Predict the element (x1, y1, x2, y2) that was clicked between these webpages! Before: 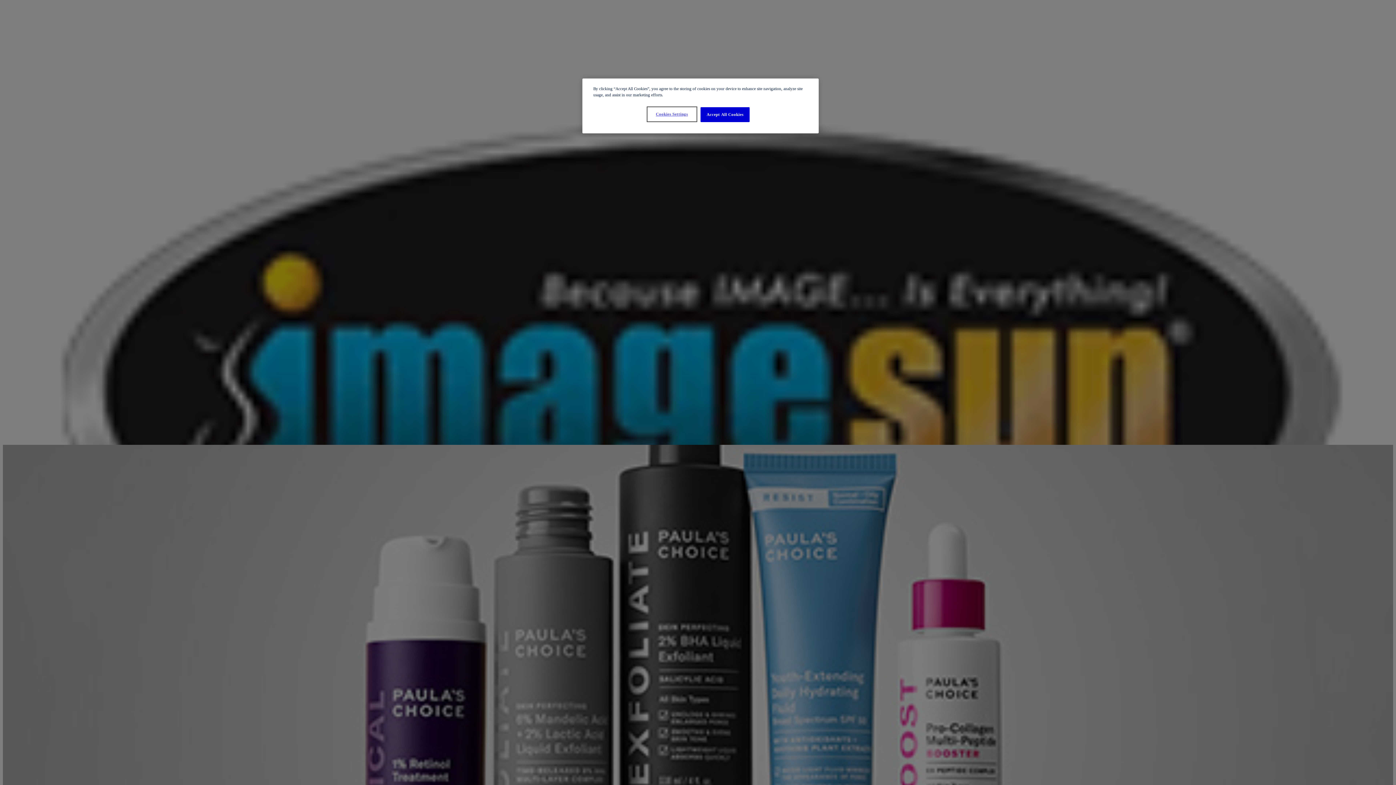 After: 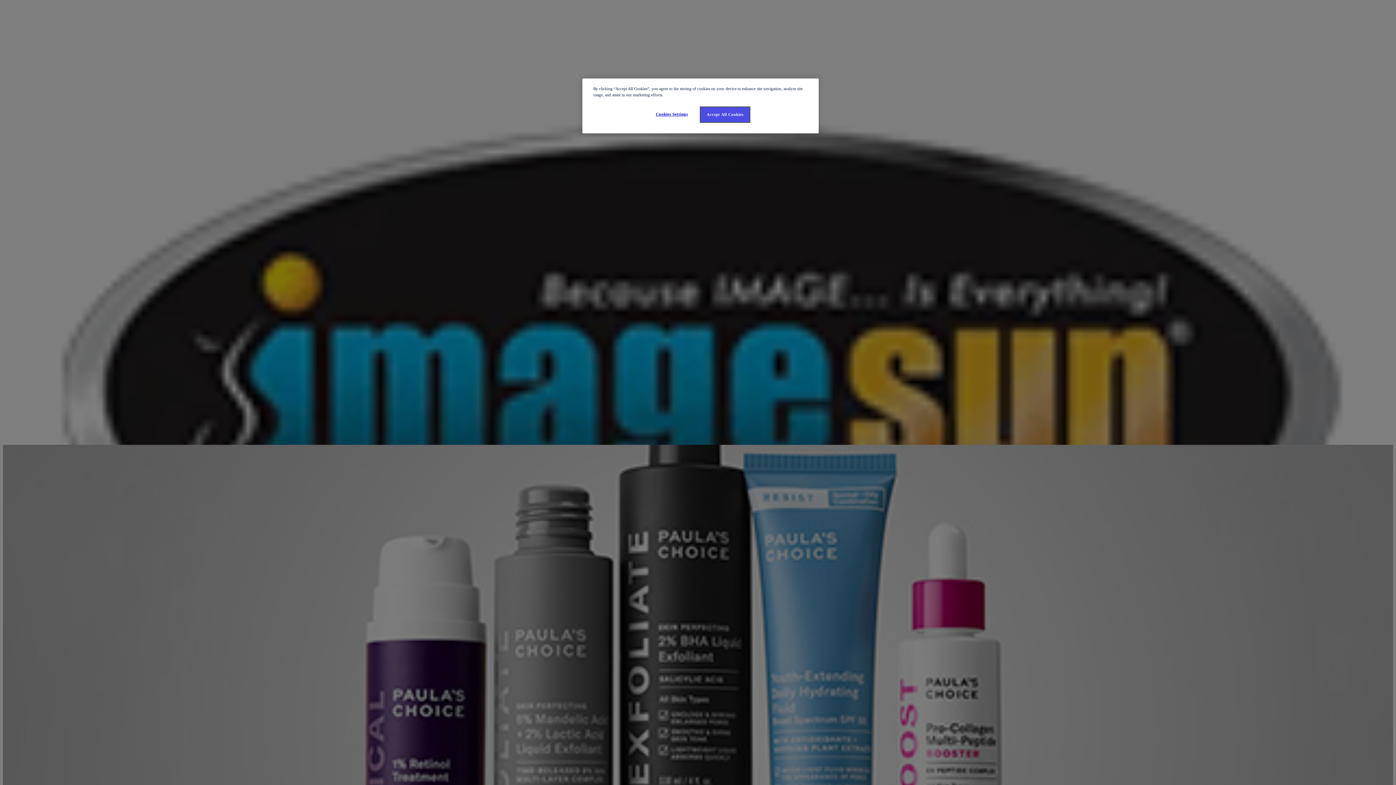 Action: bbox: (700, 107, 749, 122) label: Accept All Cookies